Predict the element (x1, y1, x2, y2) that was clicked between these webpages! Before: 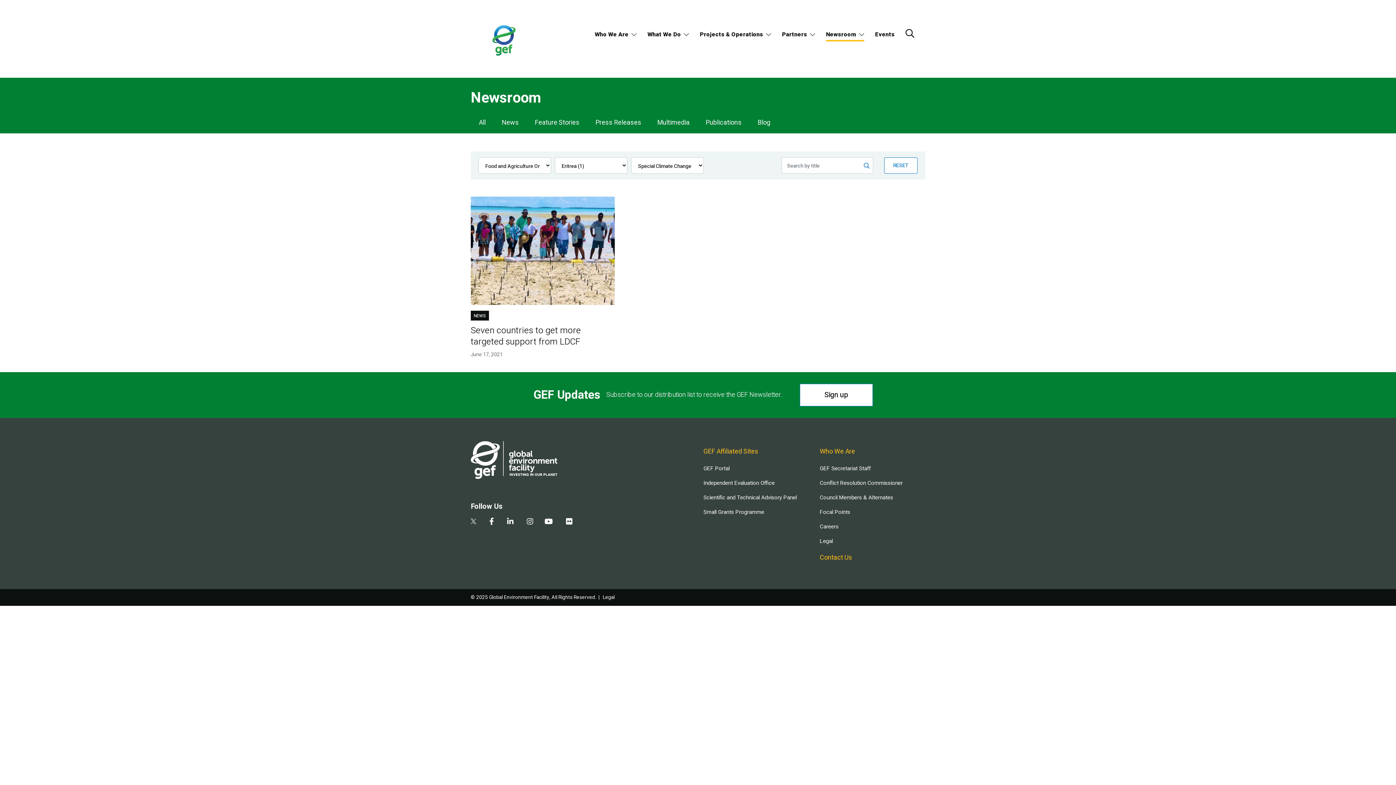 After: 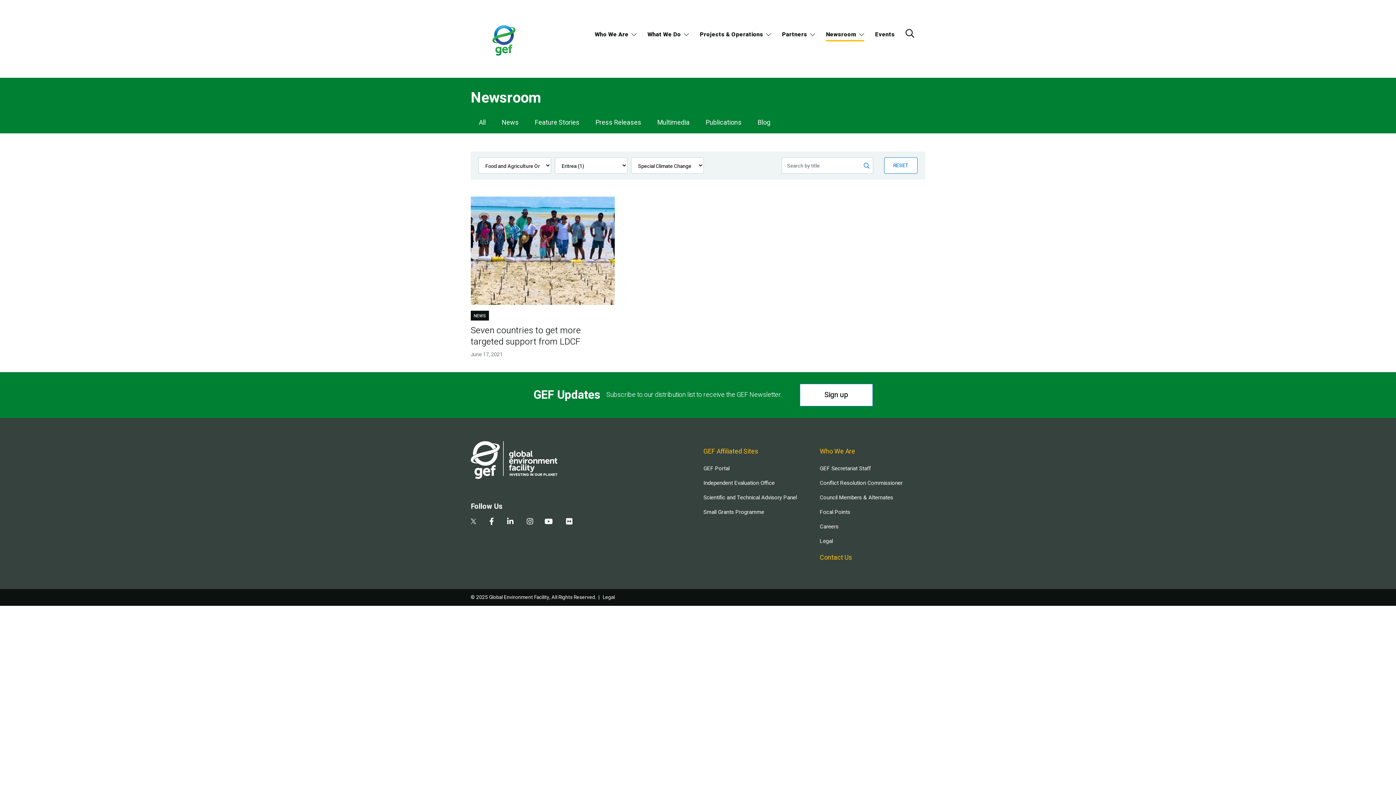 Action: bbox: (507, 517, 513, 526)